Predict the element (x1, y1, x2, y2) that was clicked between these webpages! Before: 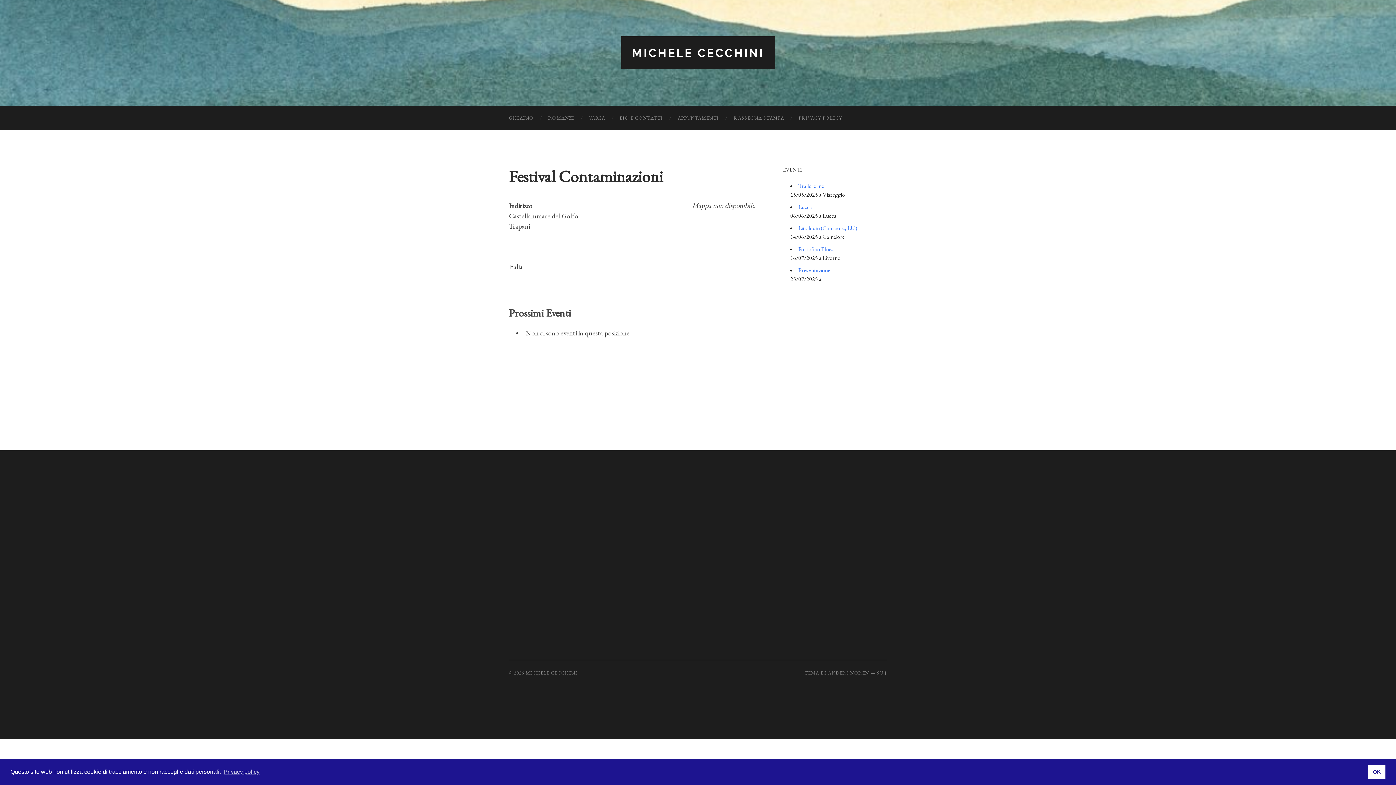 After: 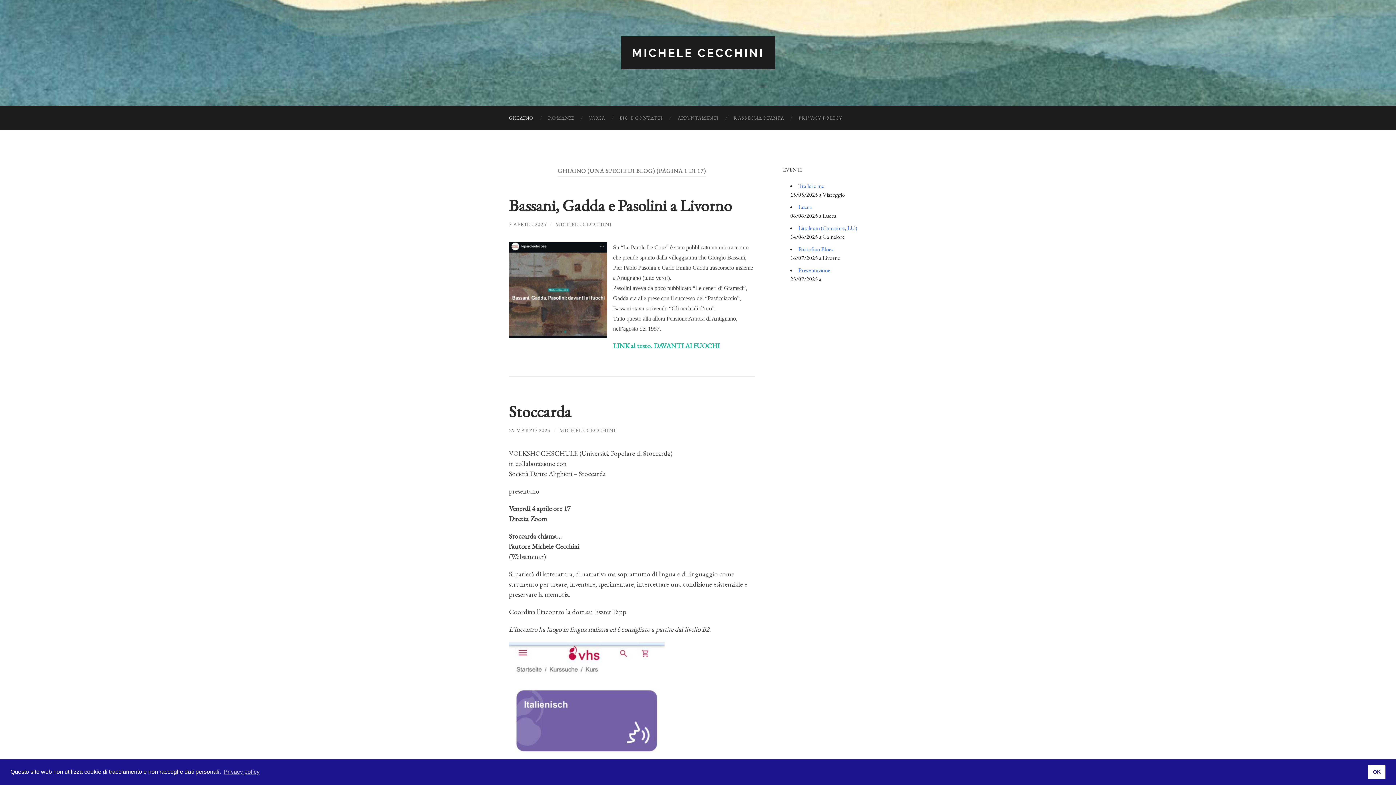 Action: label: GHIAINO bbox: (501, 105, 541, 130)